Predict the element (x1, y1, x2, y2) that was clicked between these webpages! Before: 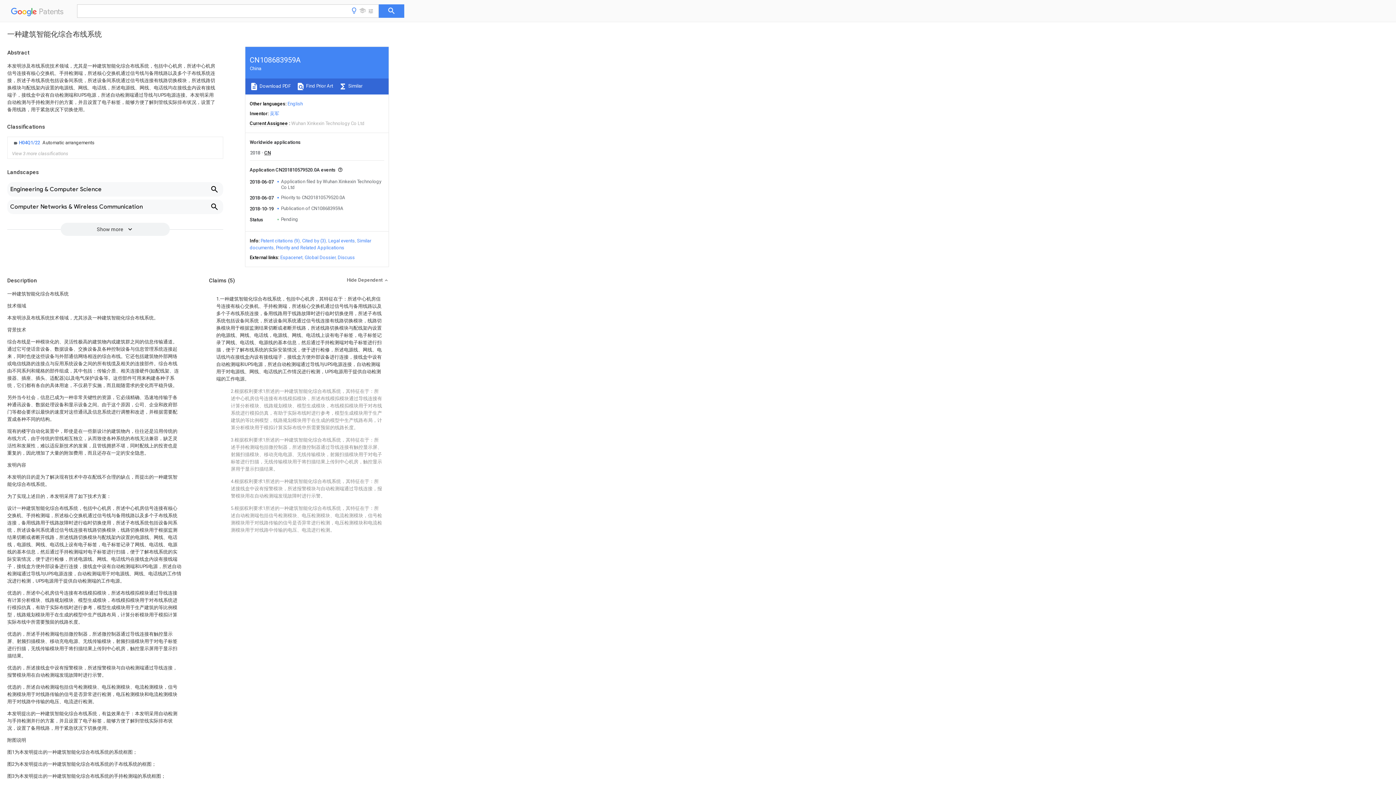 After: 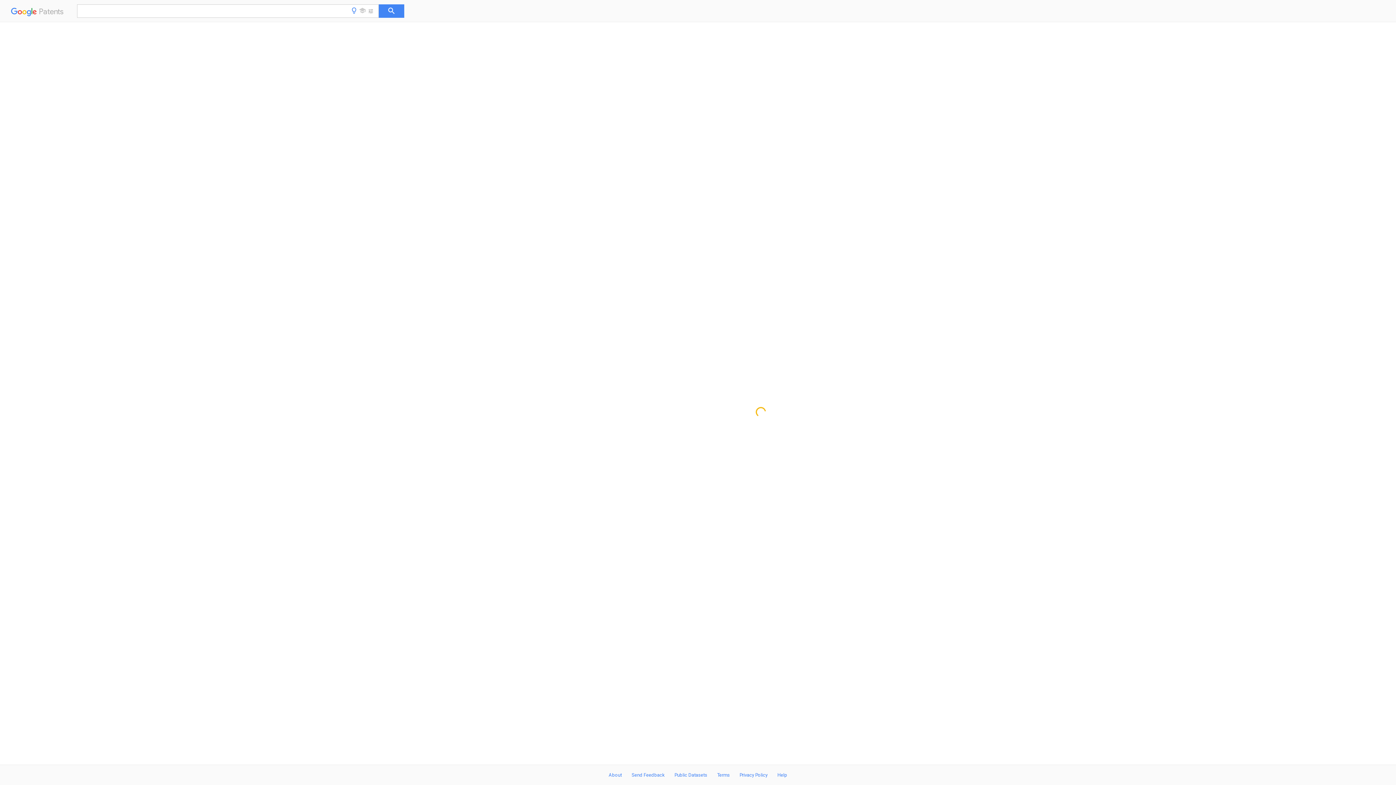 Action: label: Priority to CN201810579520.0A bbox: (281, 194, 345, 200)